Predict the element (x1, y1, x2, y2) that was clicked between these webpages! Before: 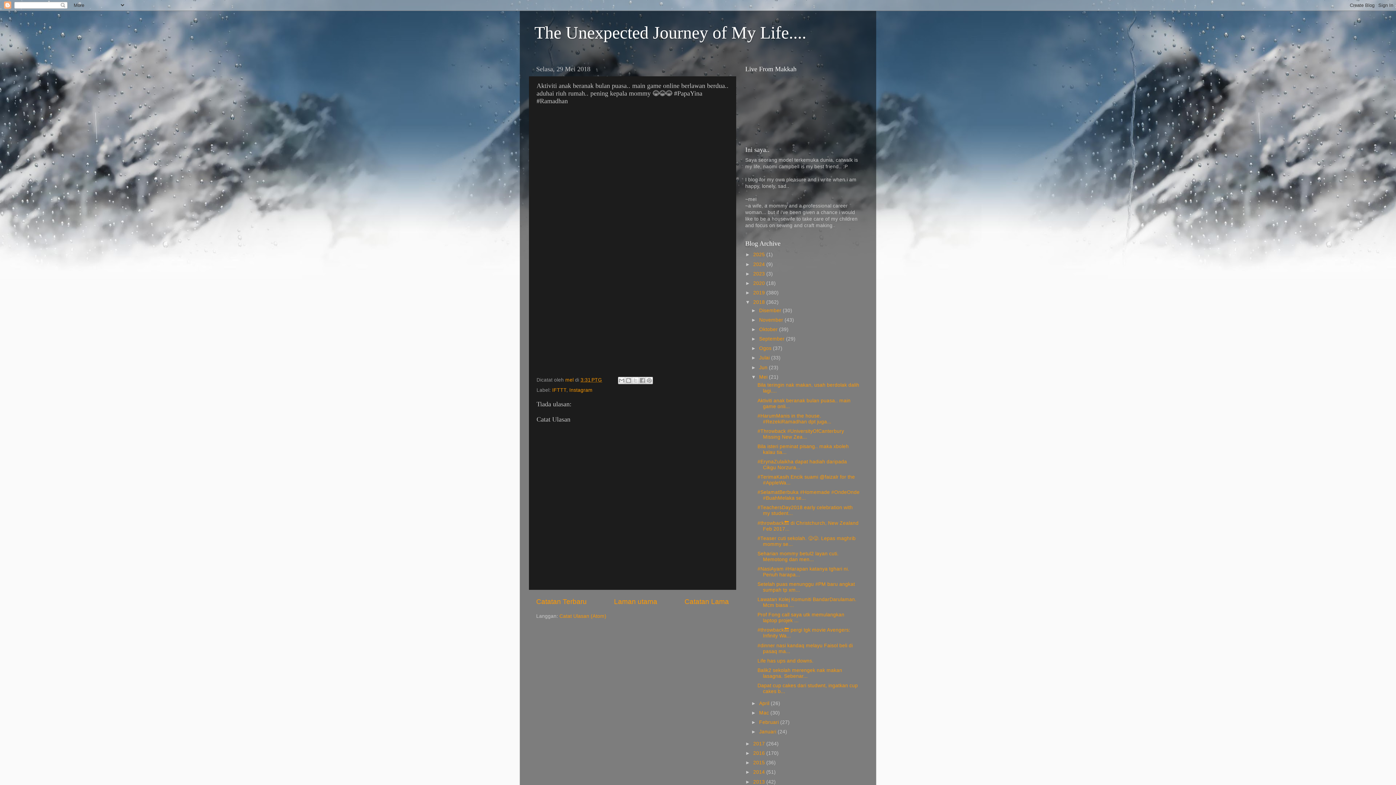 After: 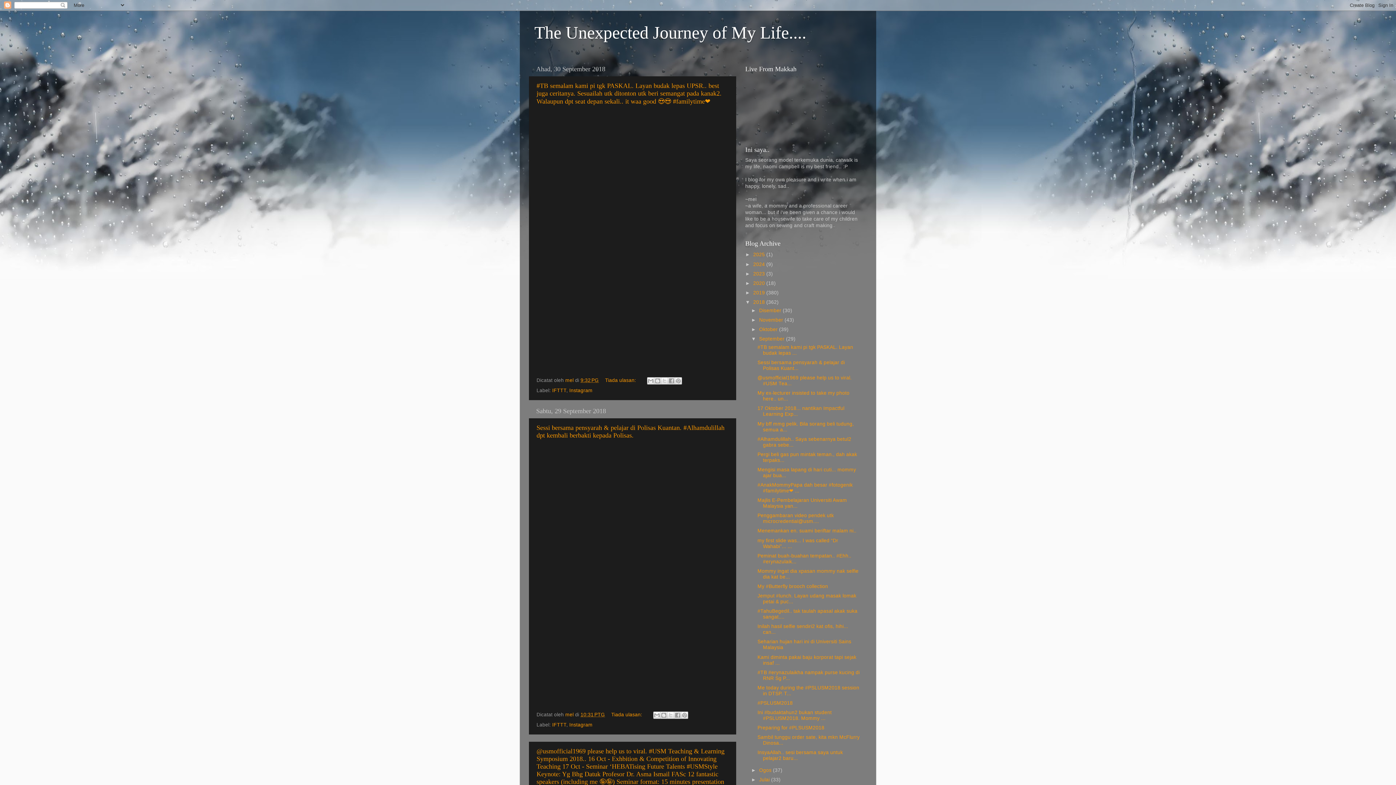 Action: label: September  bbox: (759, 336, 786, 341)